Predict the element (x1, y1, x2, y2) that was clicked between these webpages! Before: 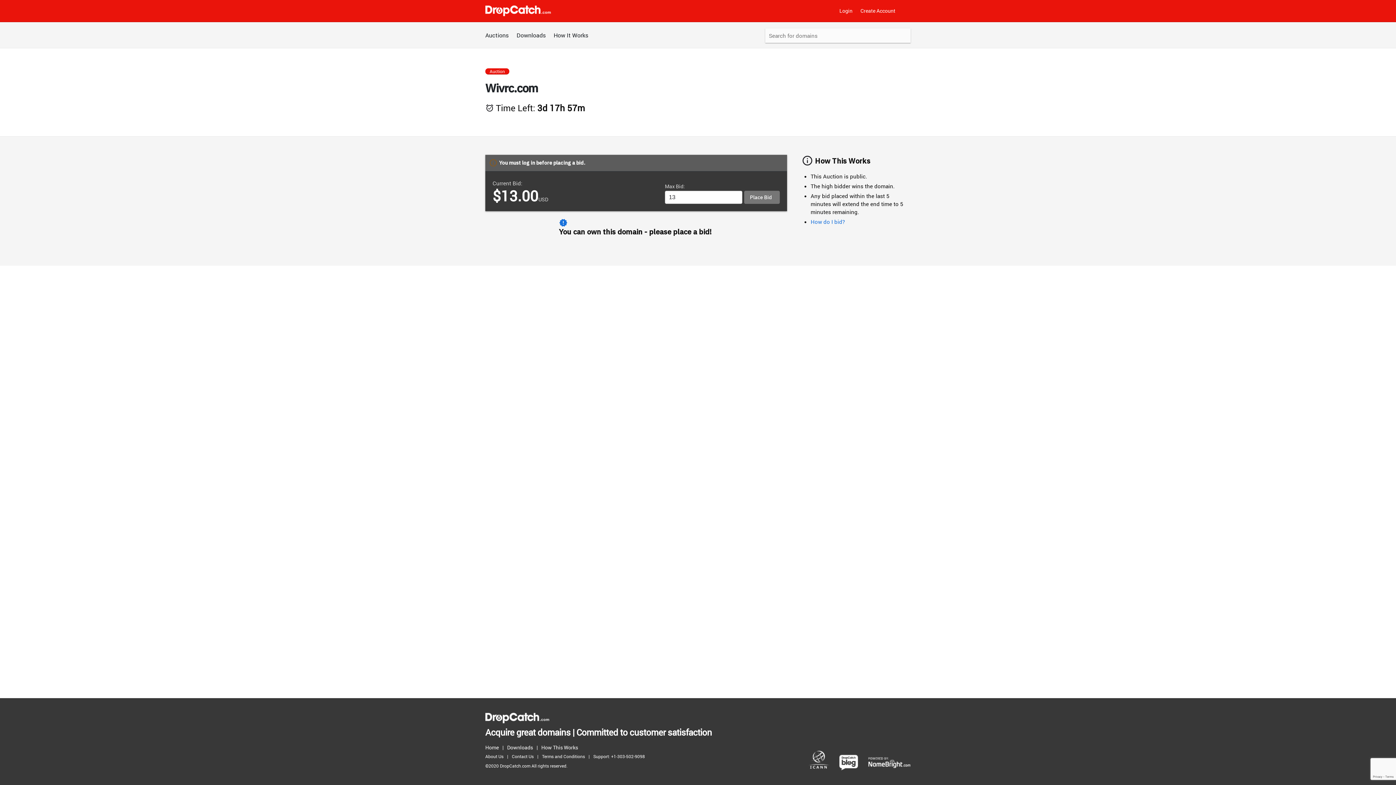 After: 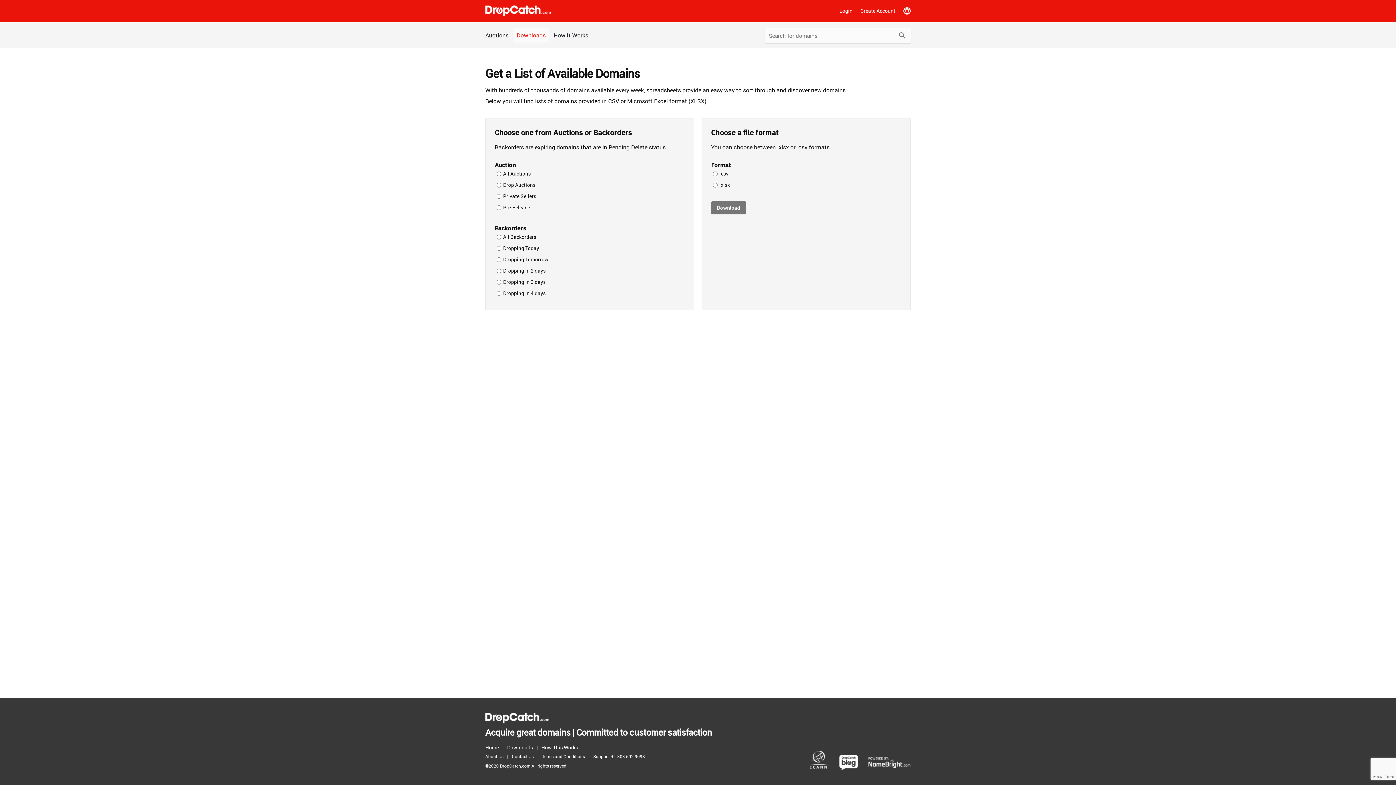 Action: label: Downloads bbox: (513, 28, 549, 42)